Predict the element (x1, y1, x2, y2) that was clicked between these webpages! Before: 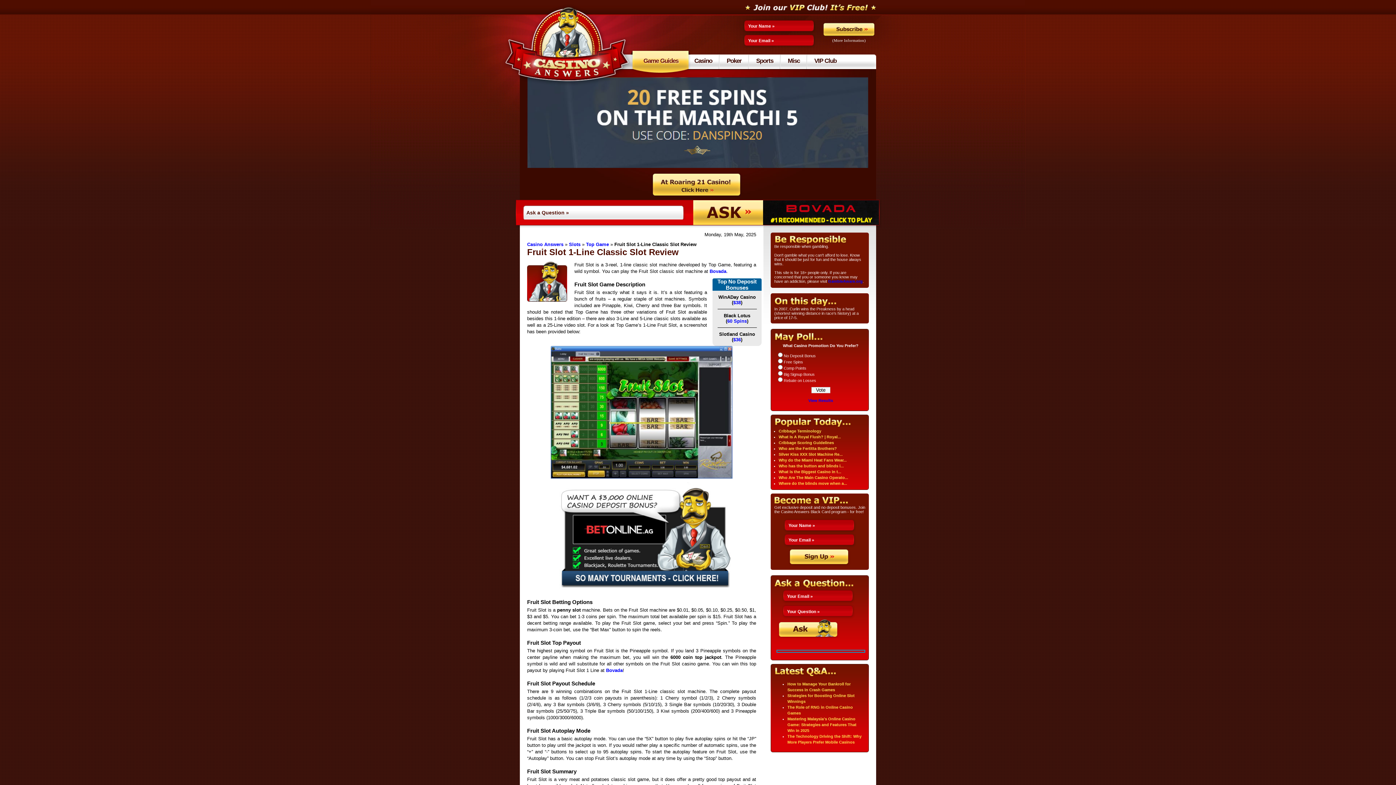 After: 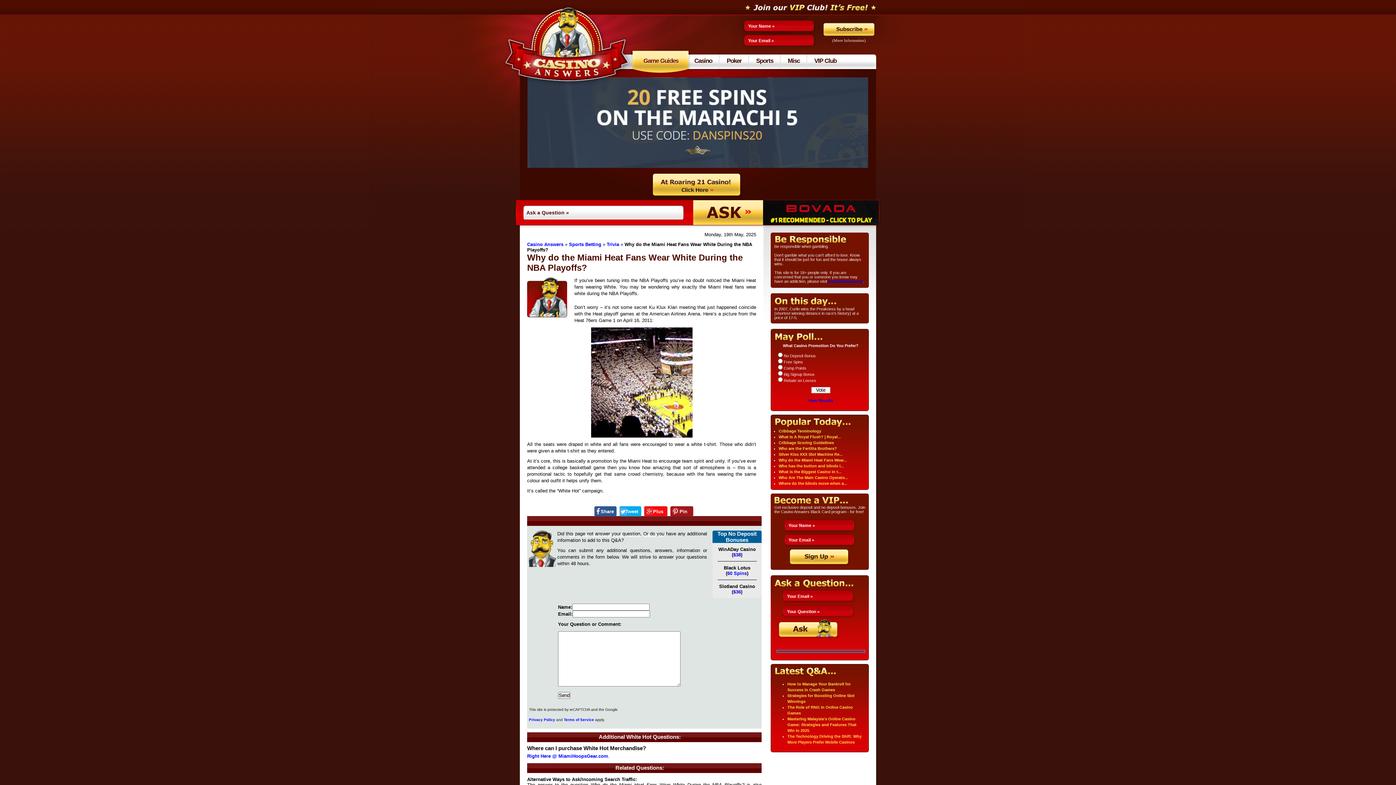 Action: label: Why do the Miami Heat Fans Wear... bbox: (778, 458, 846, 462)